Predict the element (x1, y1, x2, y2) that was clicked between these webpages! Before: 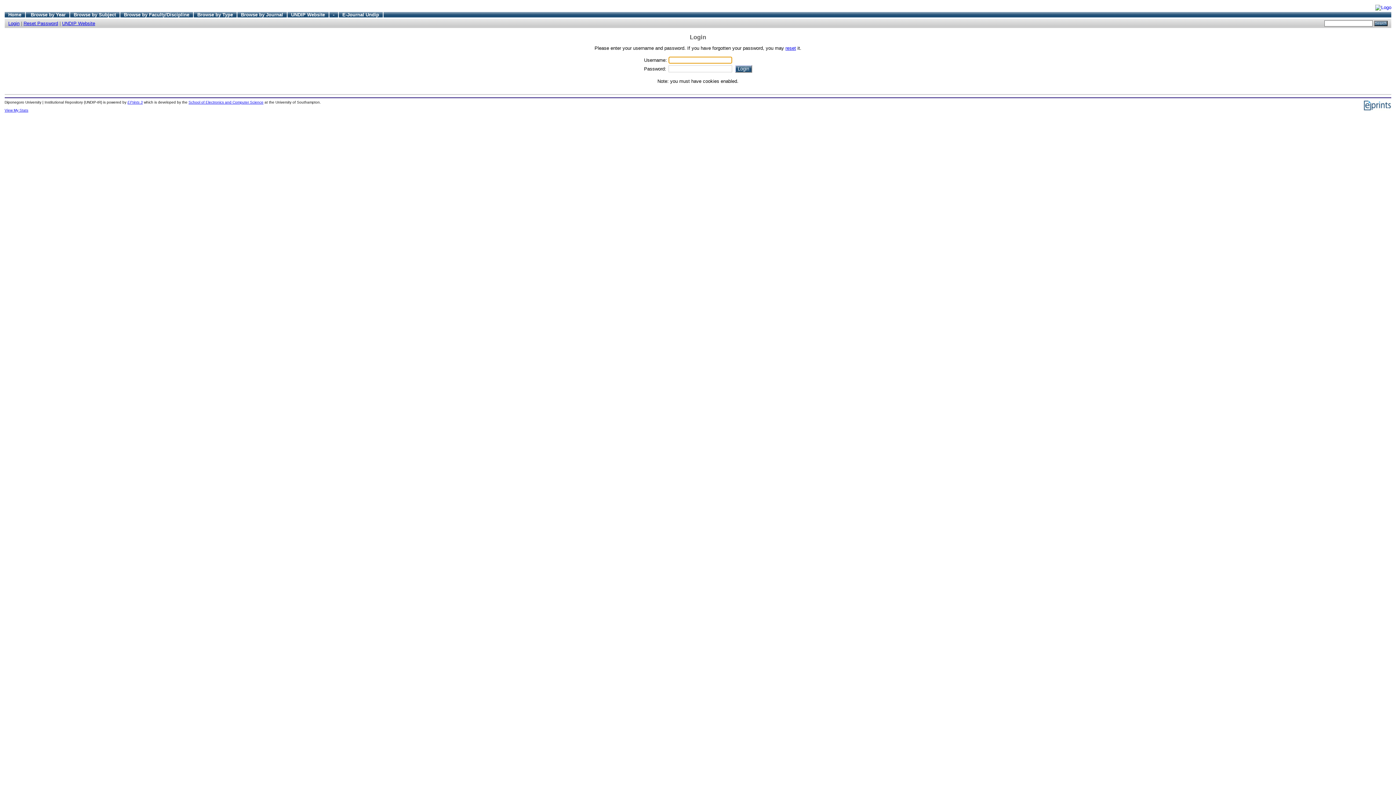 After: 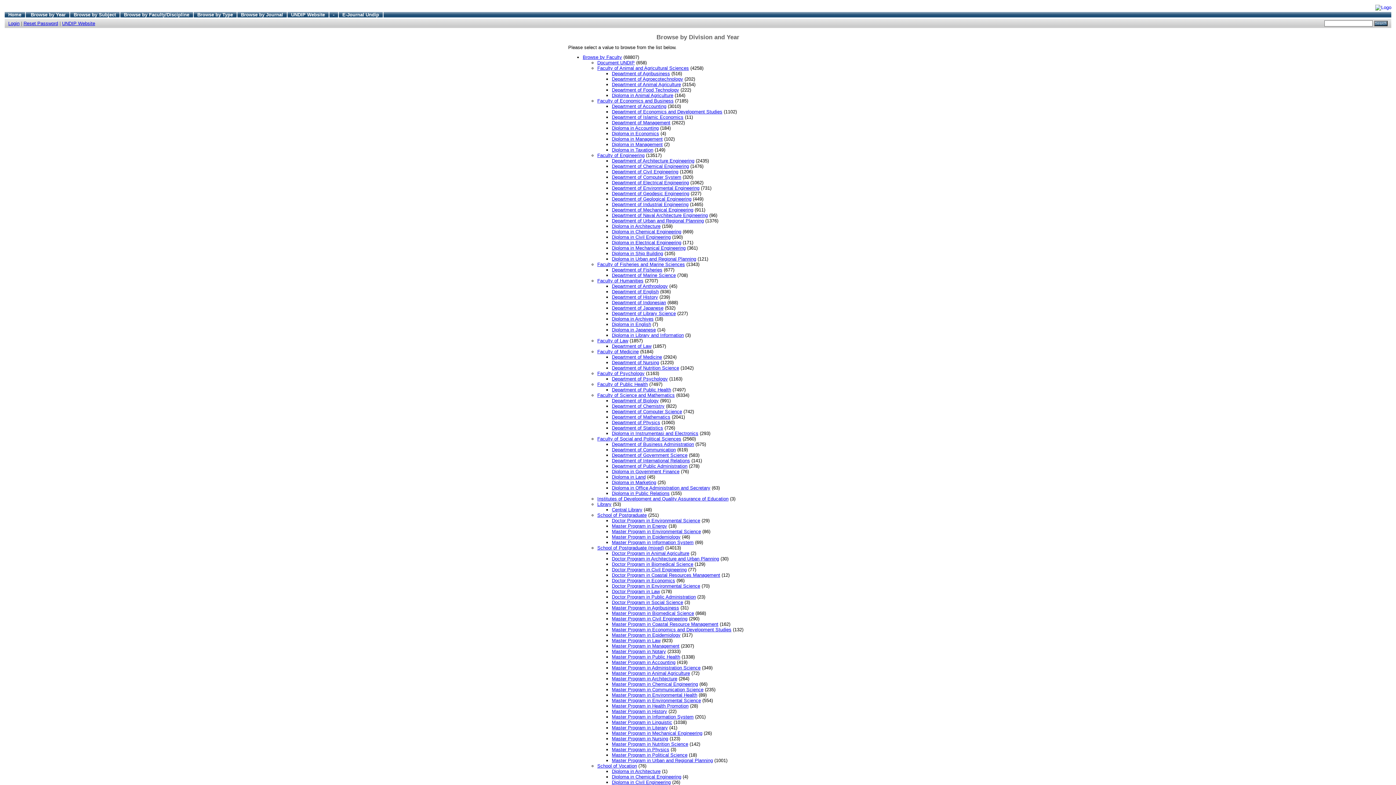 Action: bbox: (123, 11, 189, 17) label: Browse by Faculty/Discipline